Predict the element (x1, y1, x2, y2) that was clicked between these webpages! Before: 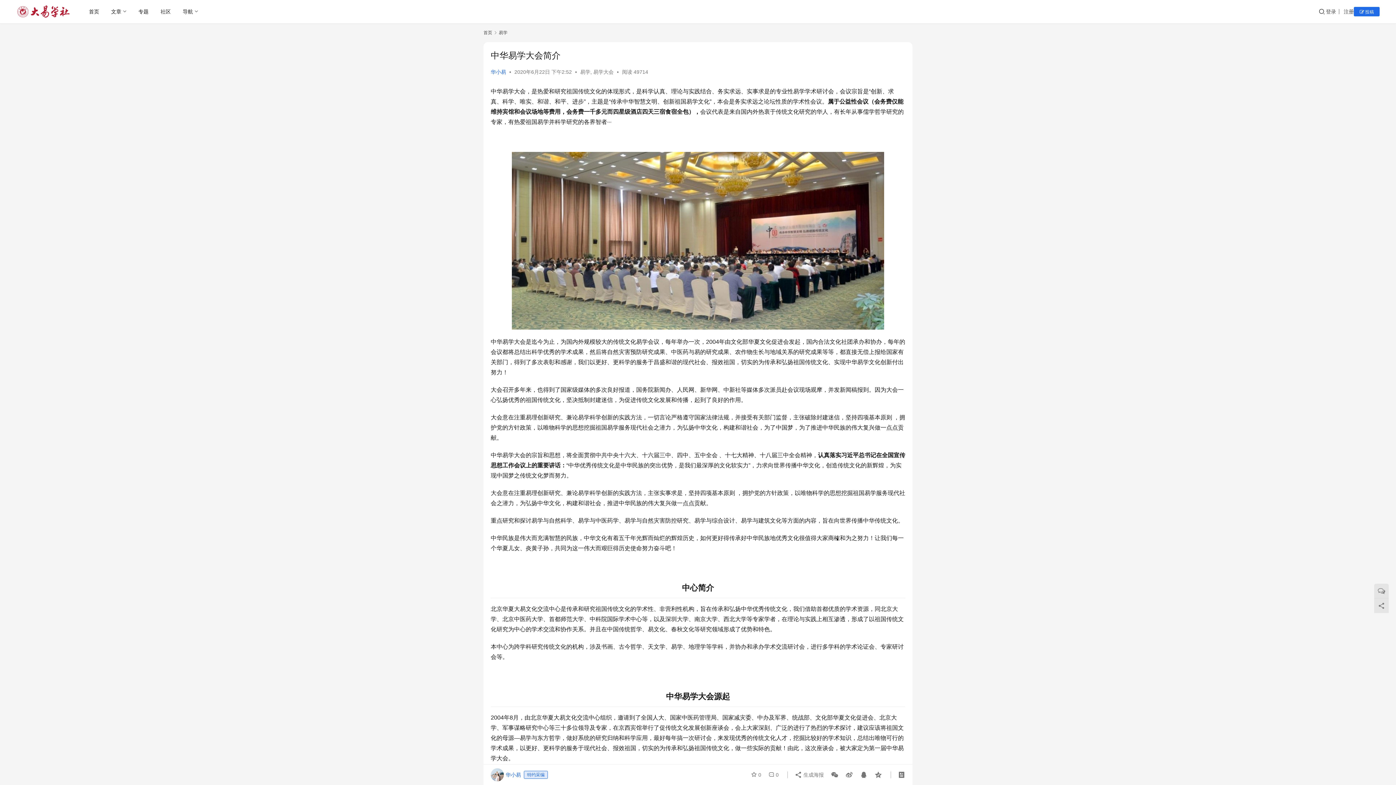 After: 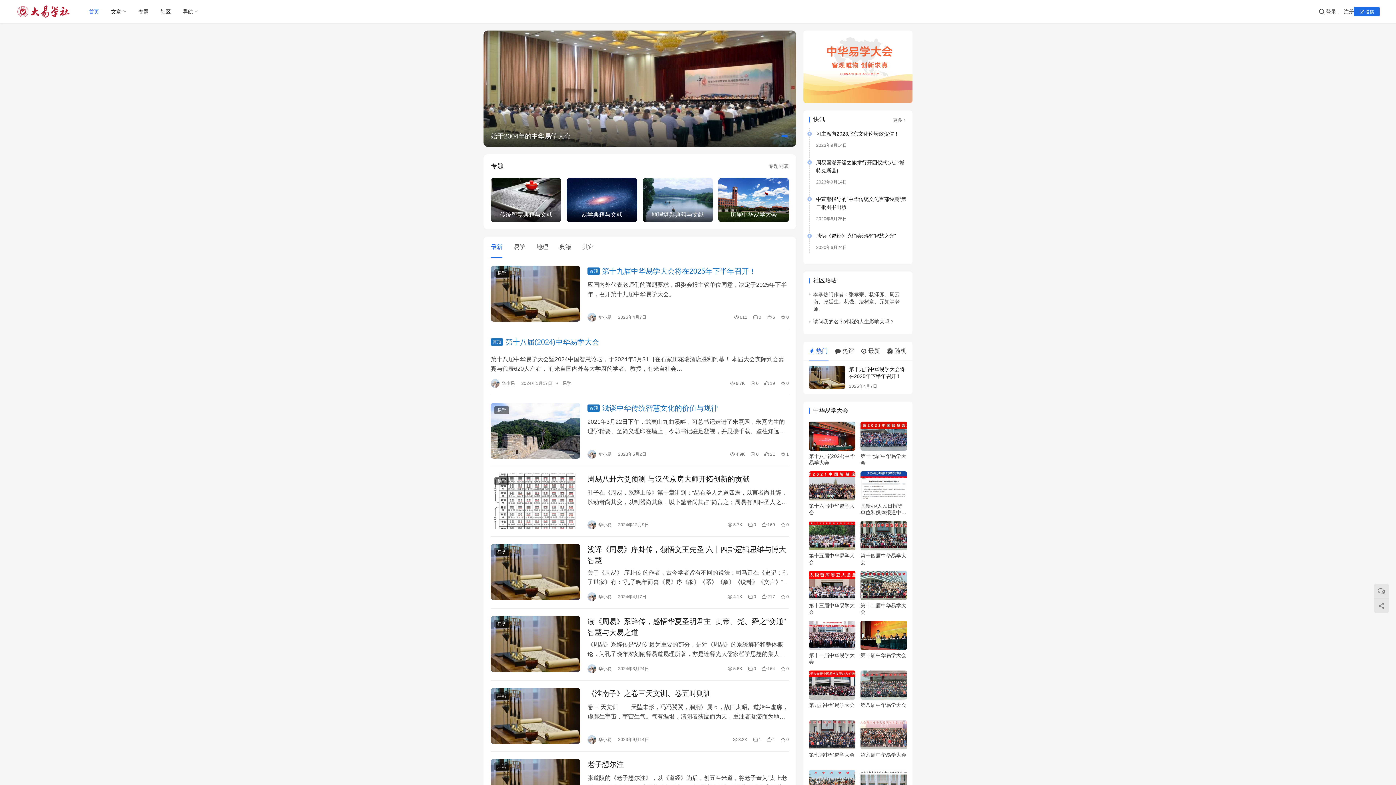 Action: bbox: (483, 30, 492, 35) label: 首页